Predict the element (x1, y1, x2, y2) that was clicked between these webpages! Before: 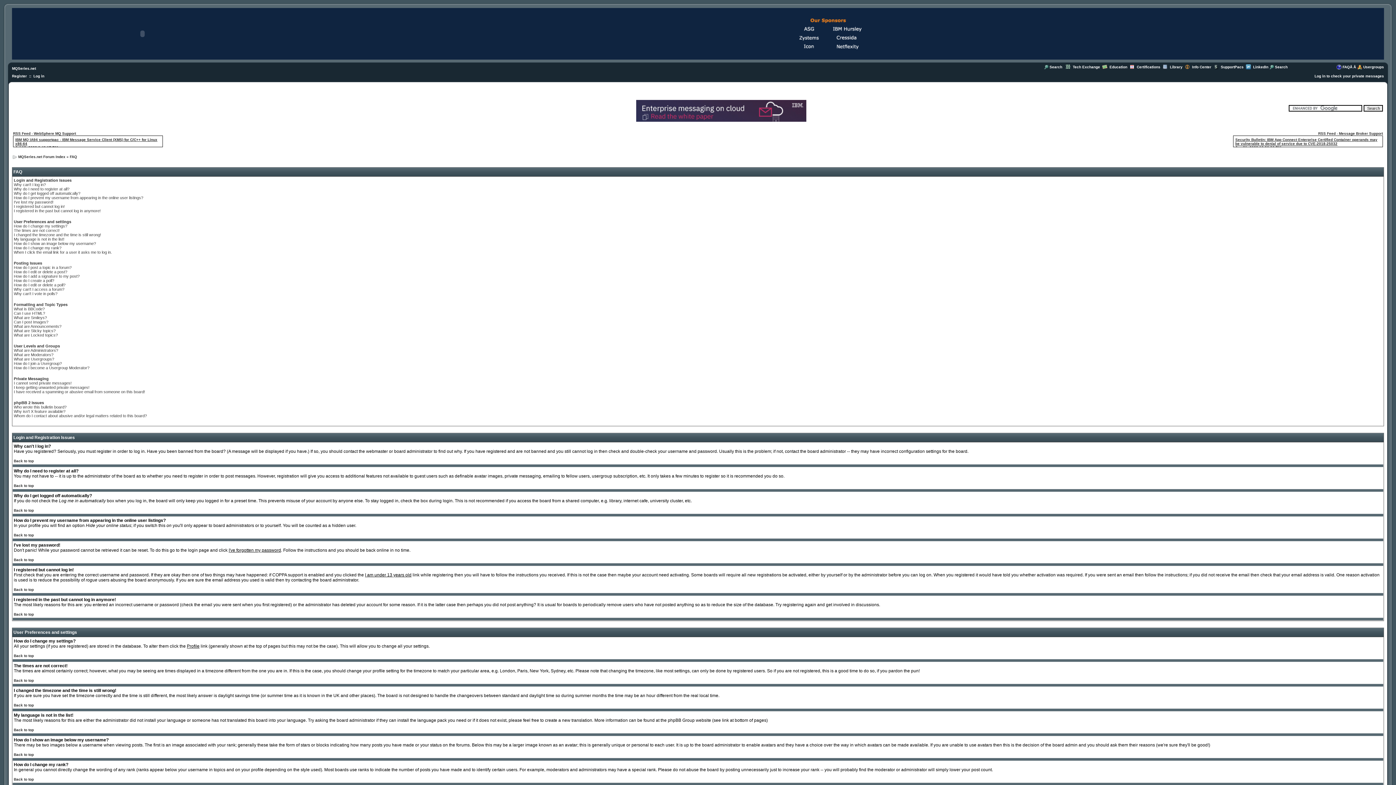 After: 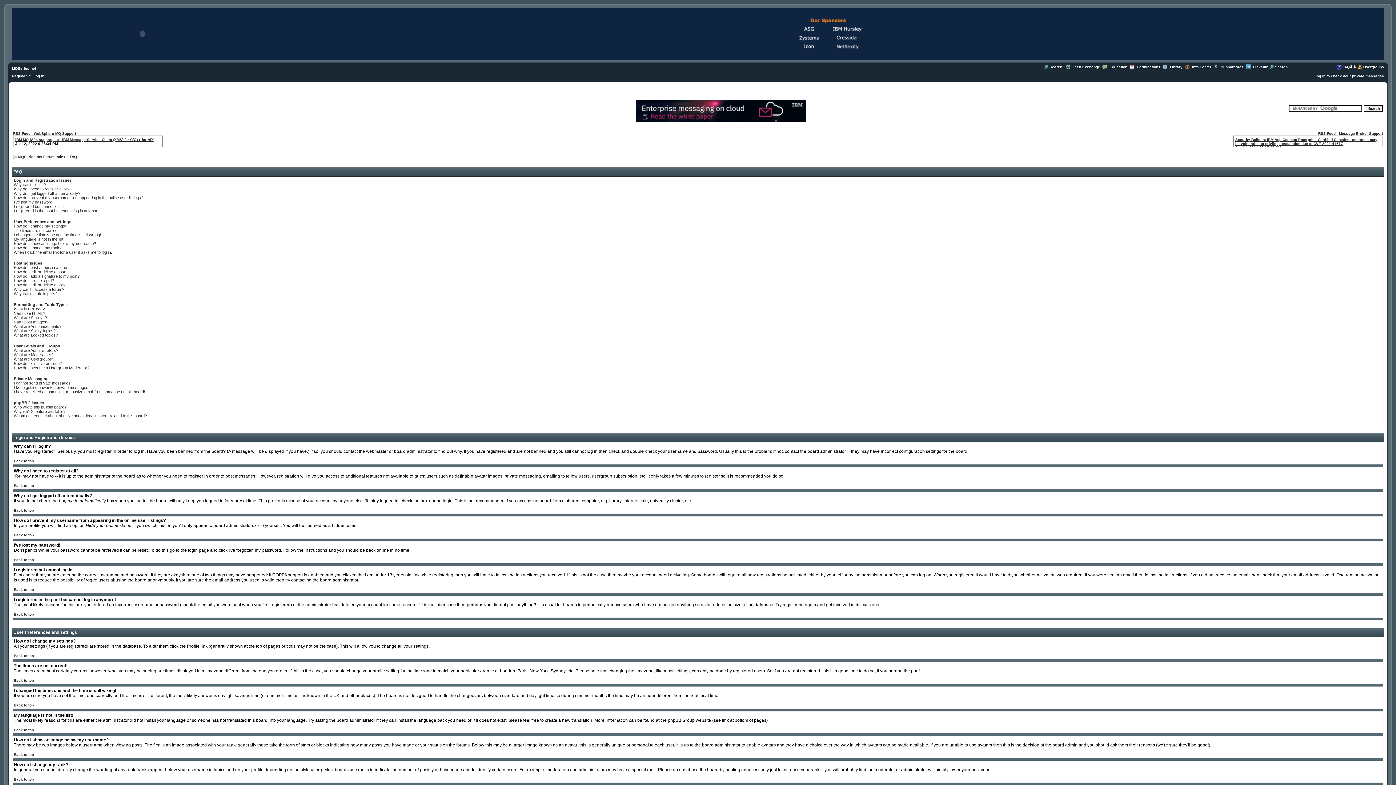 Action: label: FAQ bbox: (69, 154, 77, 158)